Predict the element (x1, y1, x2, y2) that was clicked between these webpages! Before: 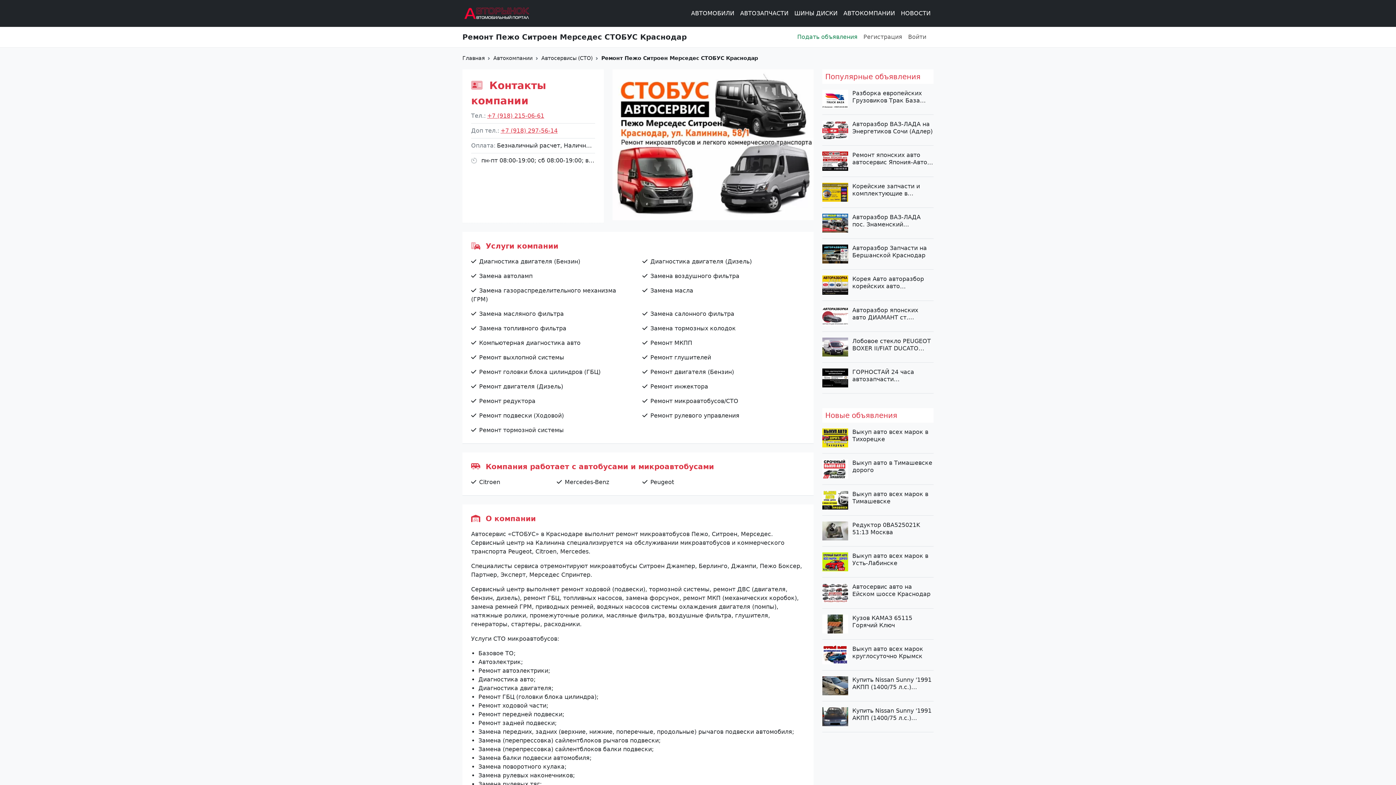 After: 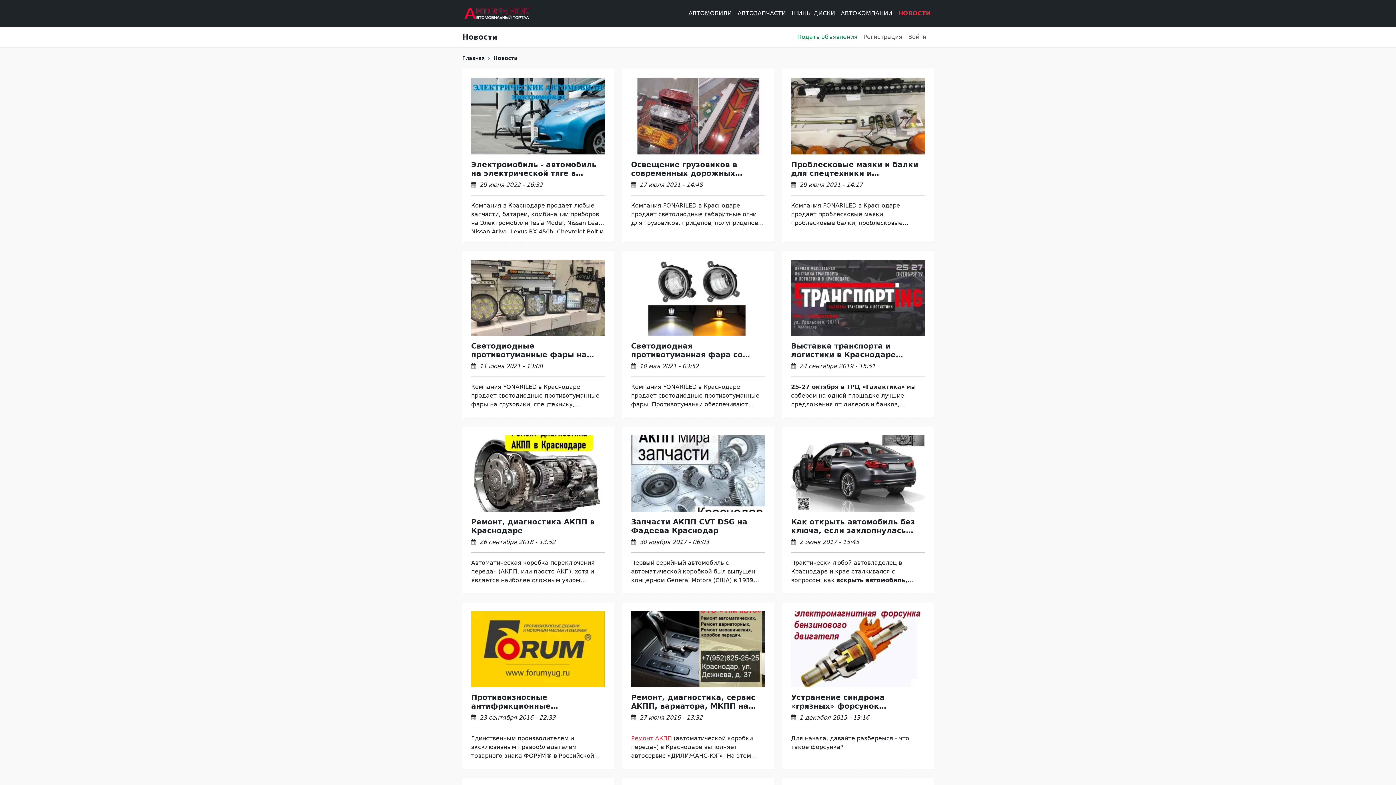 Action: label: НОВОСТИ bbox: (901, 6, 930, 20)